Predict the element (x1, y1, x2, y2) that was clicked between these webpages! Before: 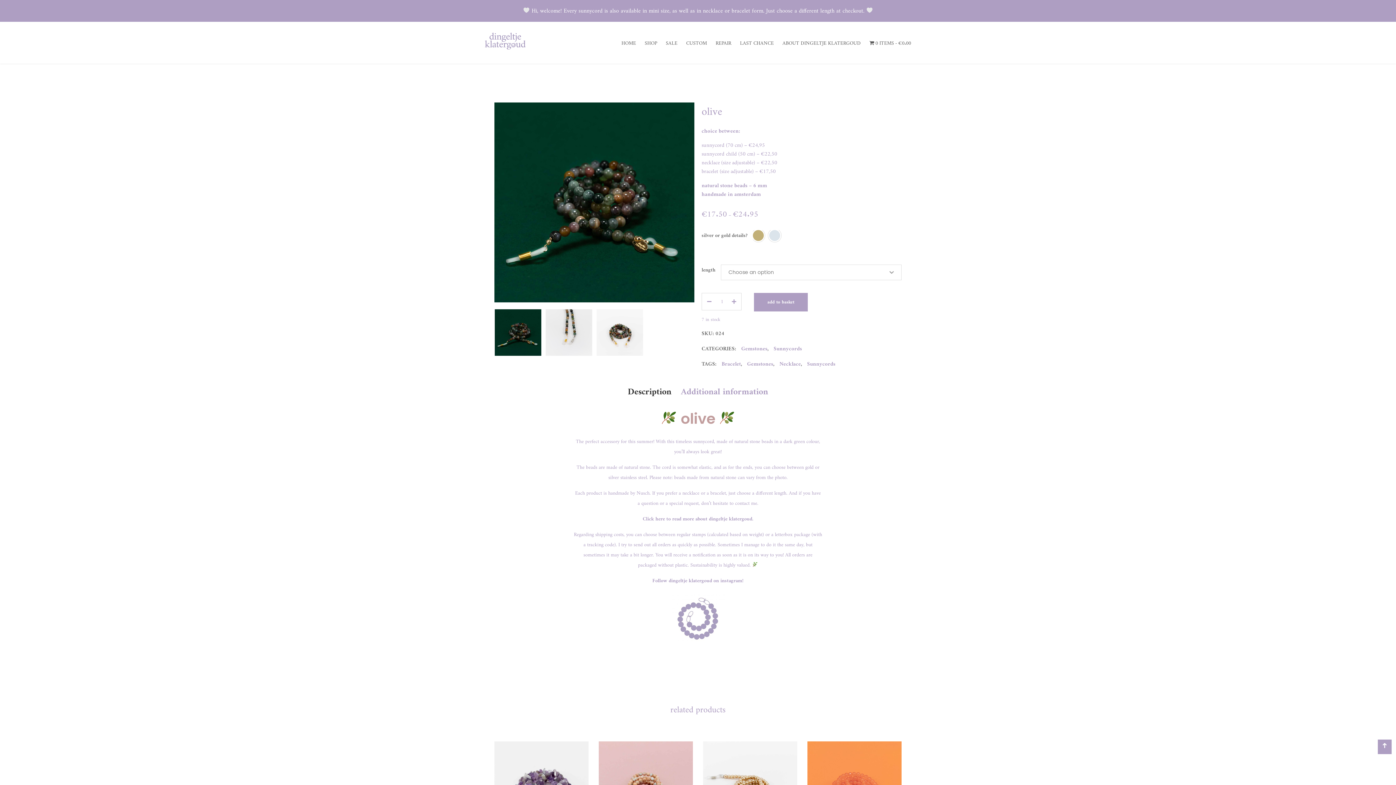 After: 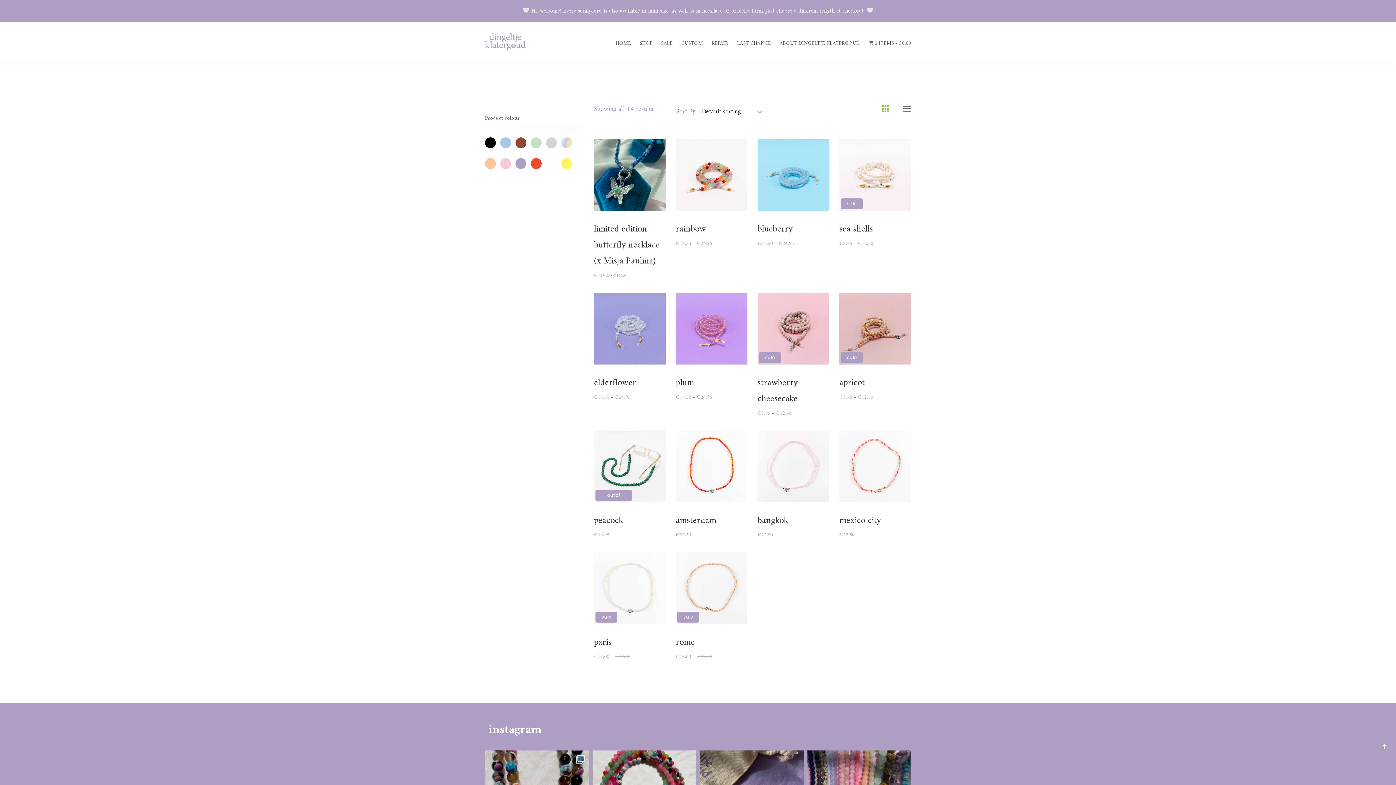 Action: label: LAST CHANCE bbox: (740, 38, 774, 48)